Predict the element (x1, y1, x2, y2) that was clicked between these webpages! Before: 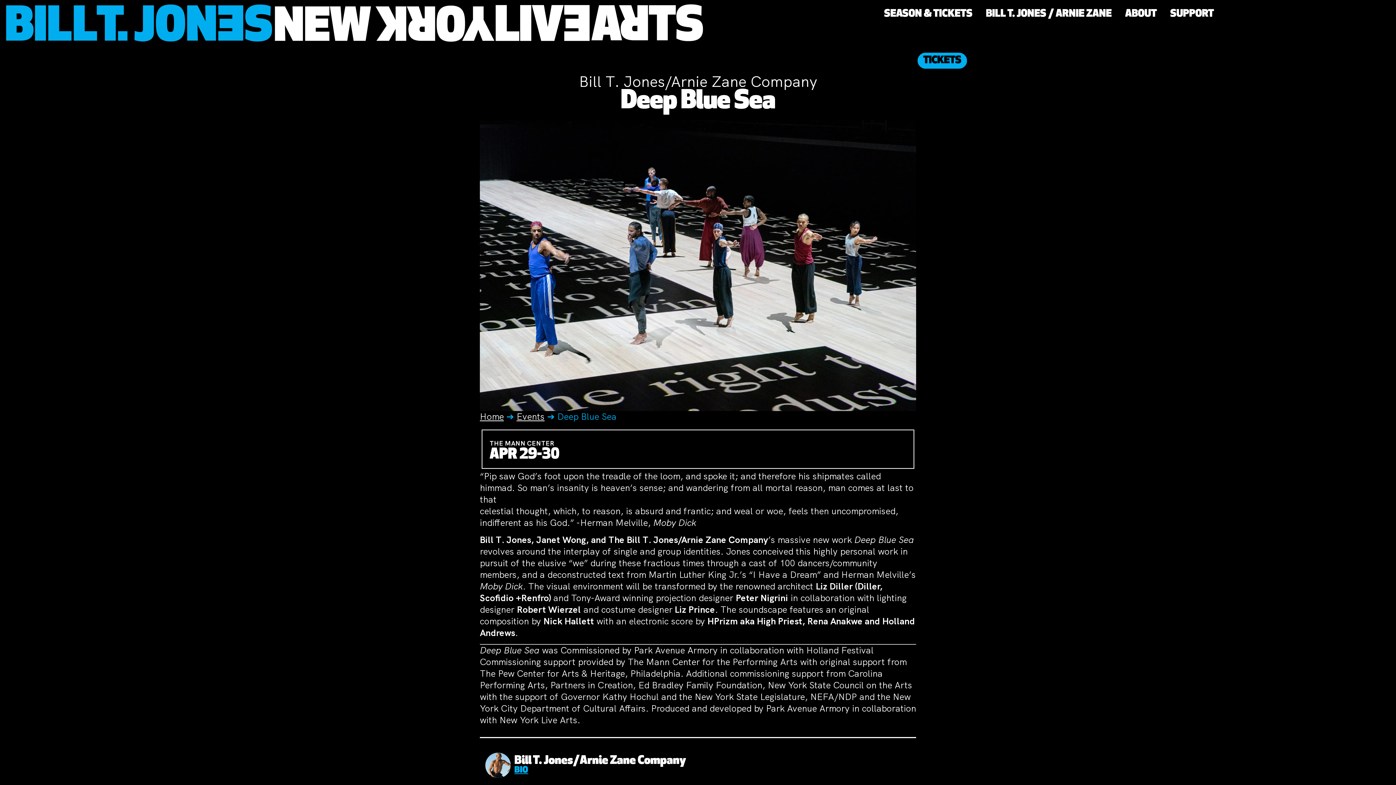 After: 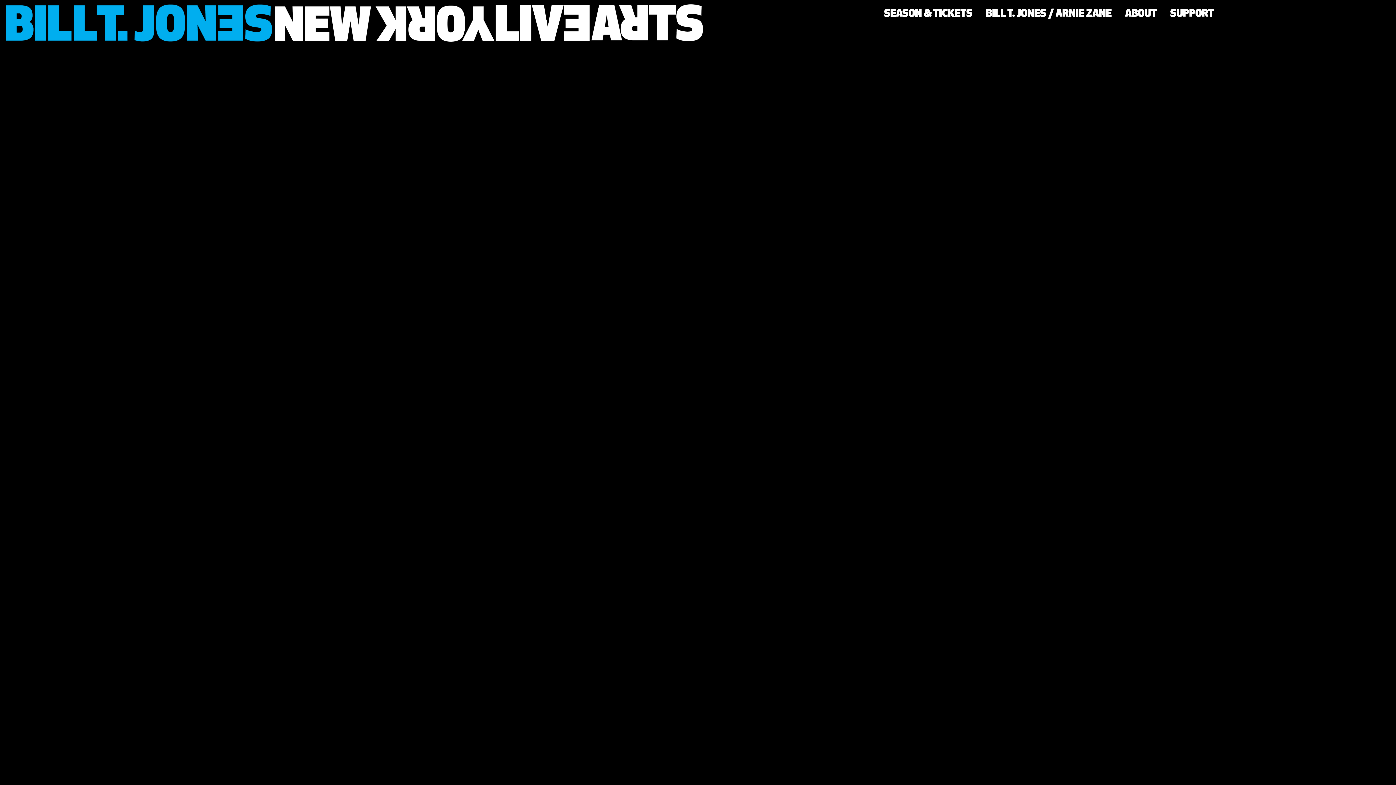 Action: bbox: (1, 1, 705, 45)